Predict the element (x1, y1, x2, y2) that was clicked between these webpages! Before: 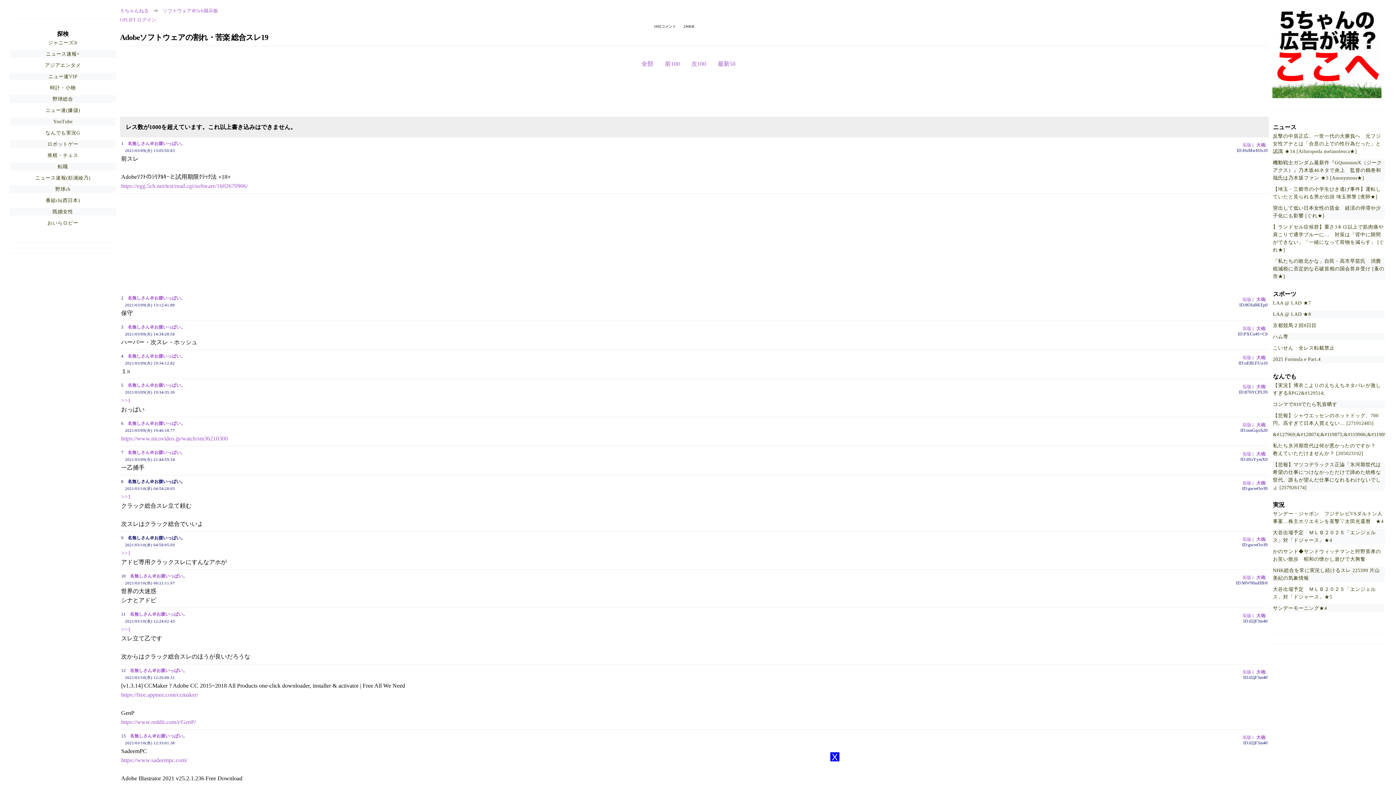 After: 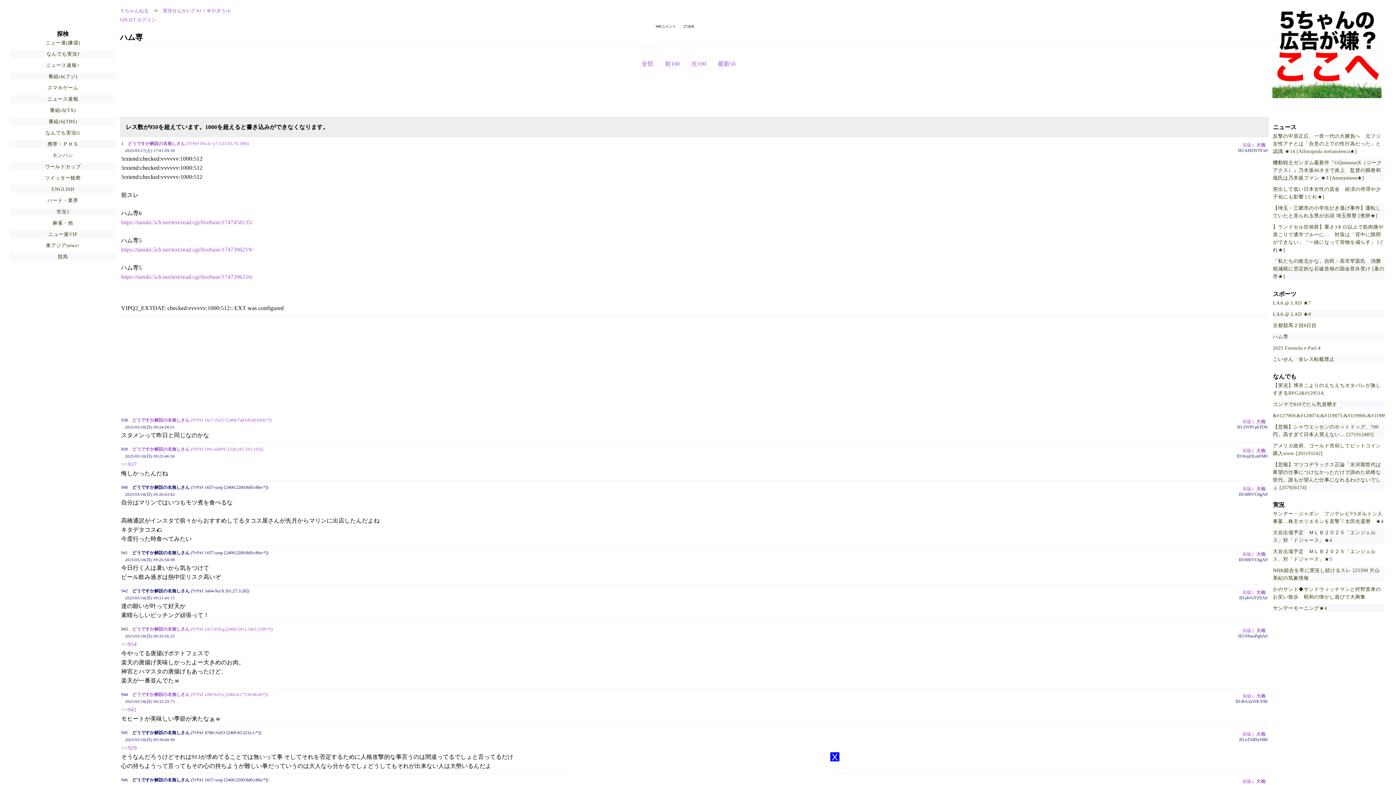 Action: bbox: (1273, 334, 1288, 339) label: ハム専